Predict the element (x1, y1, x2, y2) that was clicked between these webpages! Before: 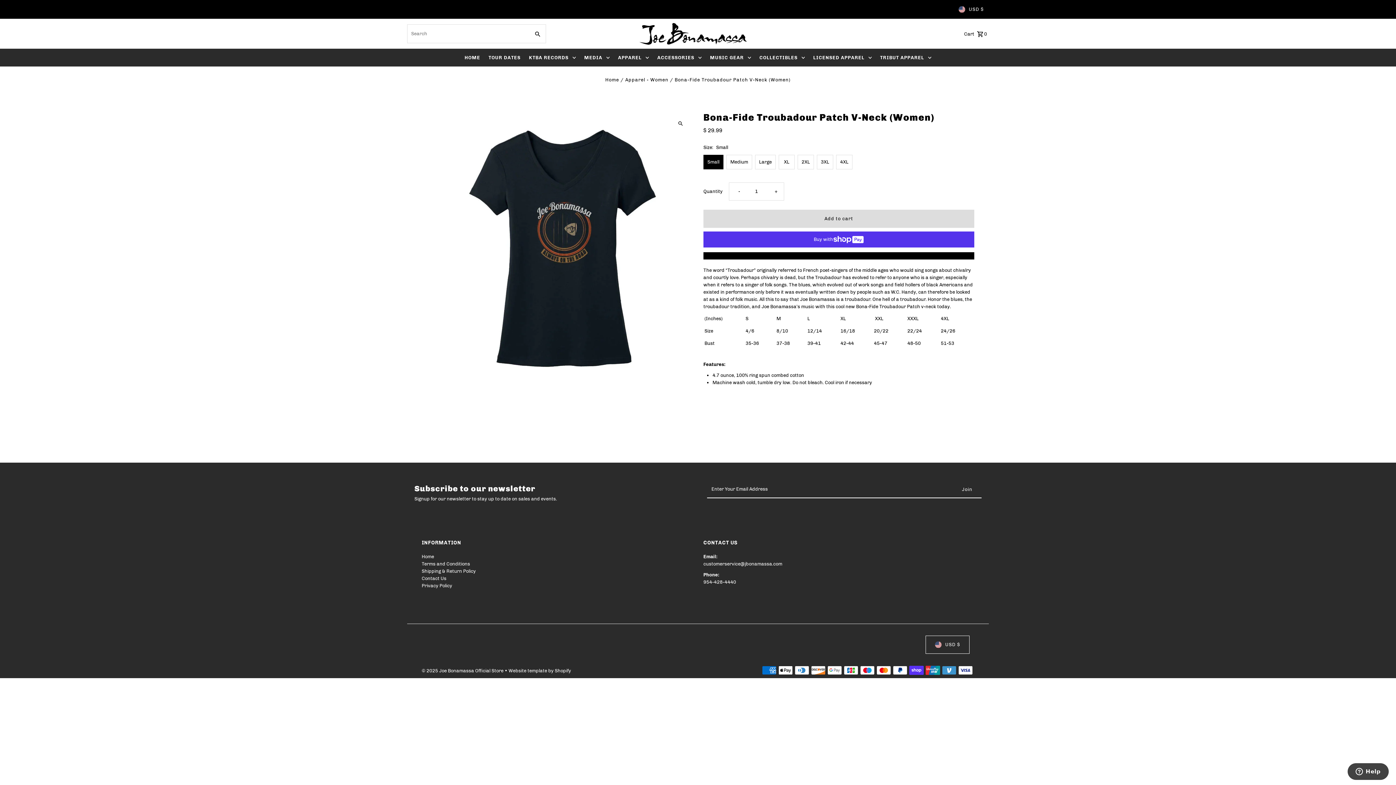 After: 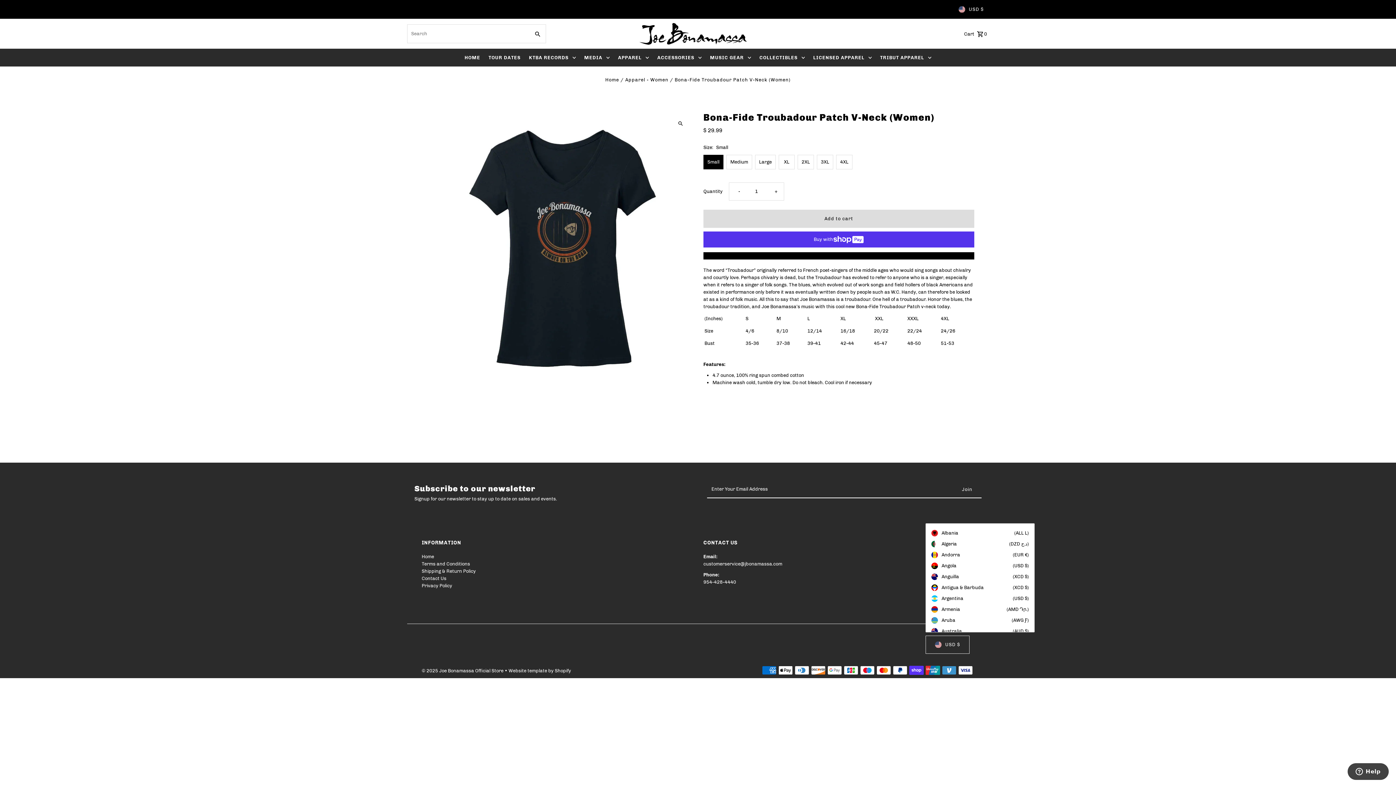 Action: bbox: (925, 635, 969, 654) label: USD $